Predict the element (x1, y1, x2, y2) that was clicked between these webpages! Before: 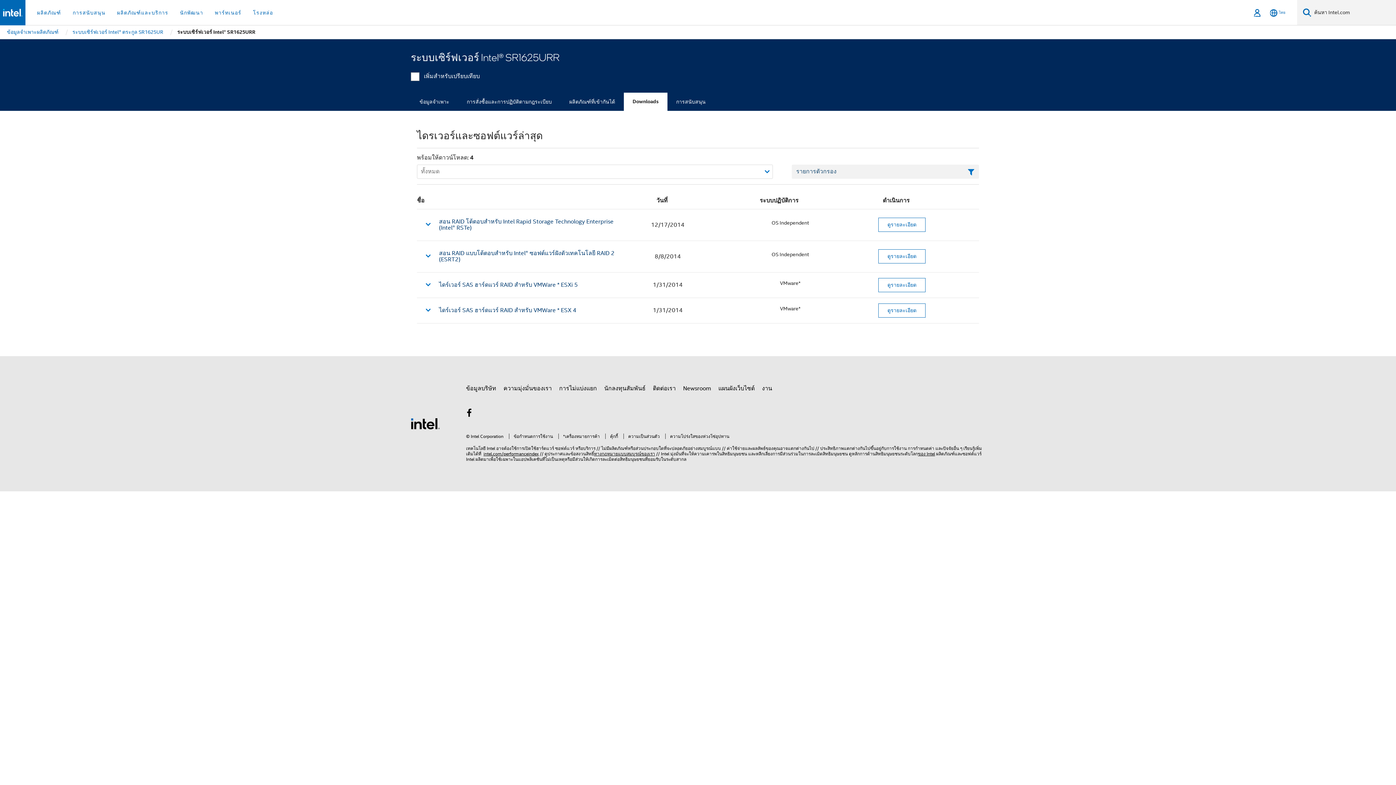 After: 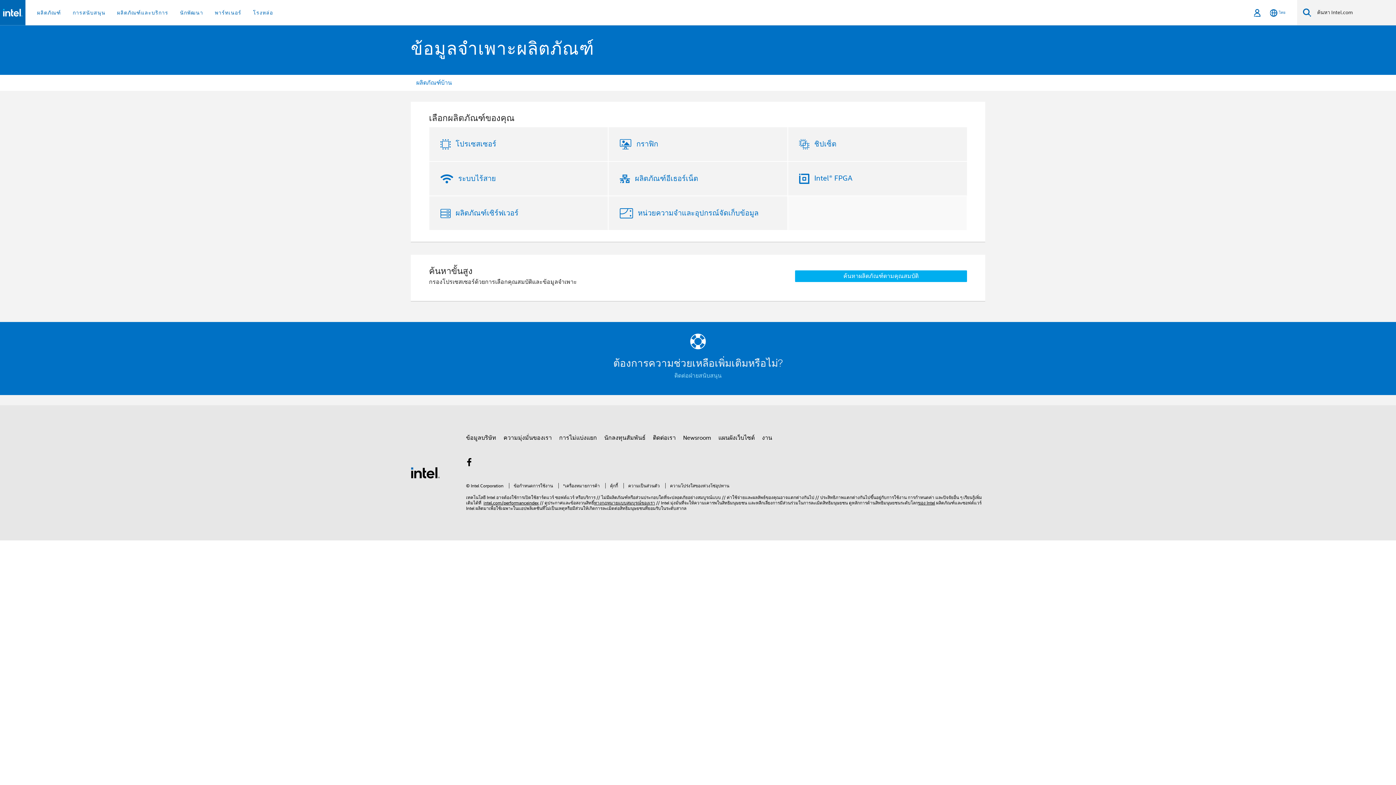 Action: bbox: (6, 25, 59, 38) label: ข้อมูลจำเพาะผลิตภัณฑ์